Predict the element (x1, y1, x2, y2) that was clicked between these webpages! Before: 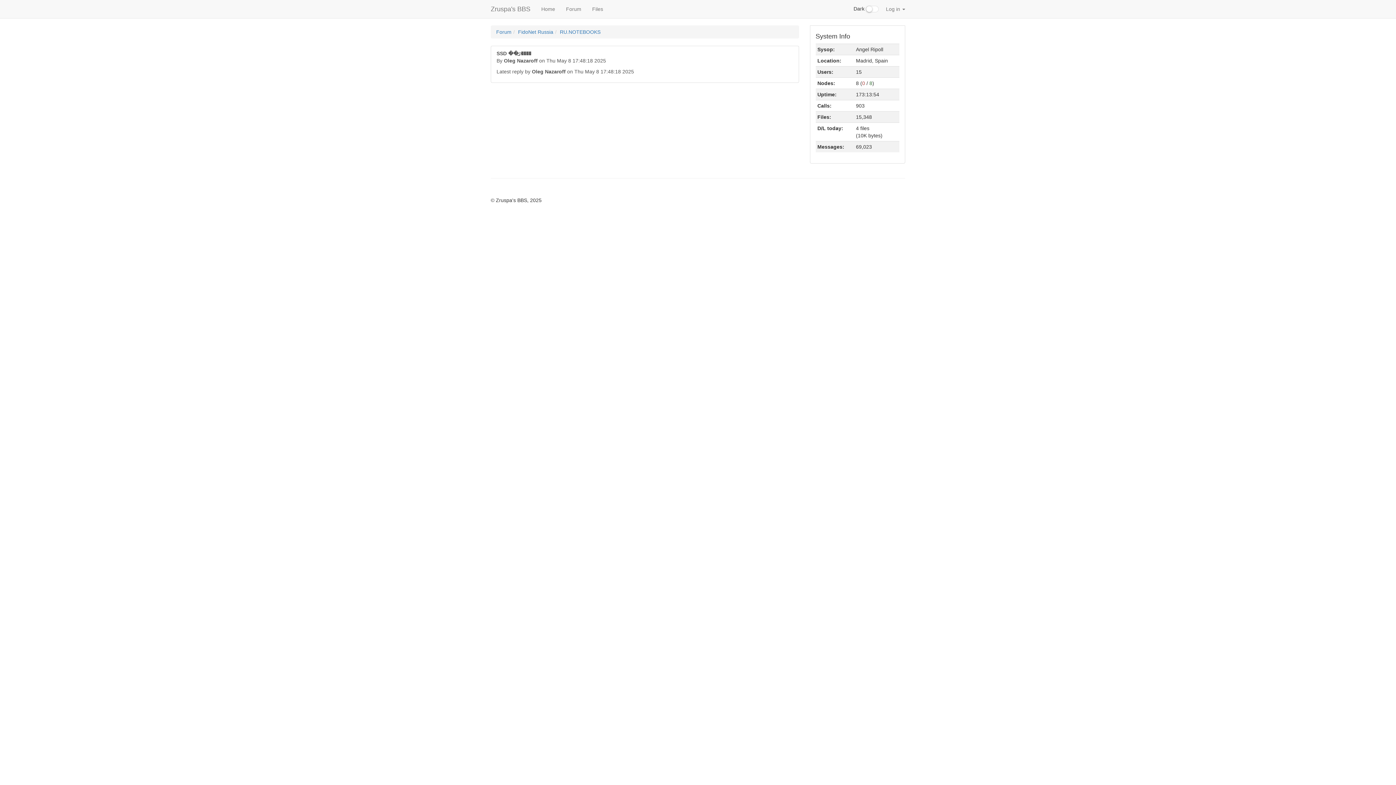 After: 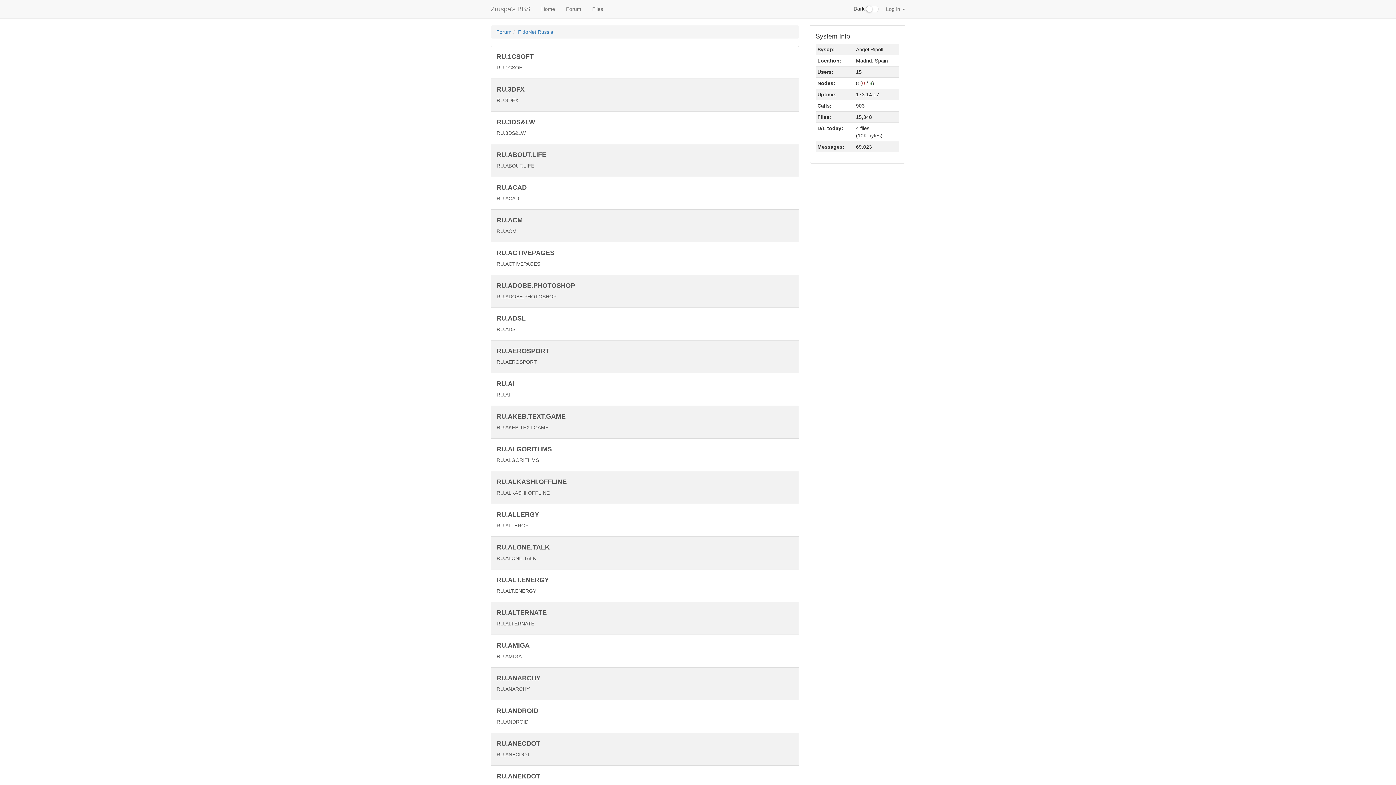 Action: label: FidoNet Russia bbox: (518, 29, 553, 34)